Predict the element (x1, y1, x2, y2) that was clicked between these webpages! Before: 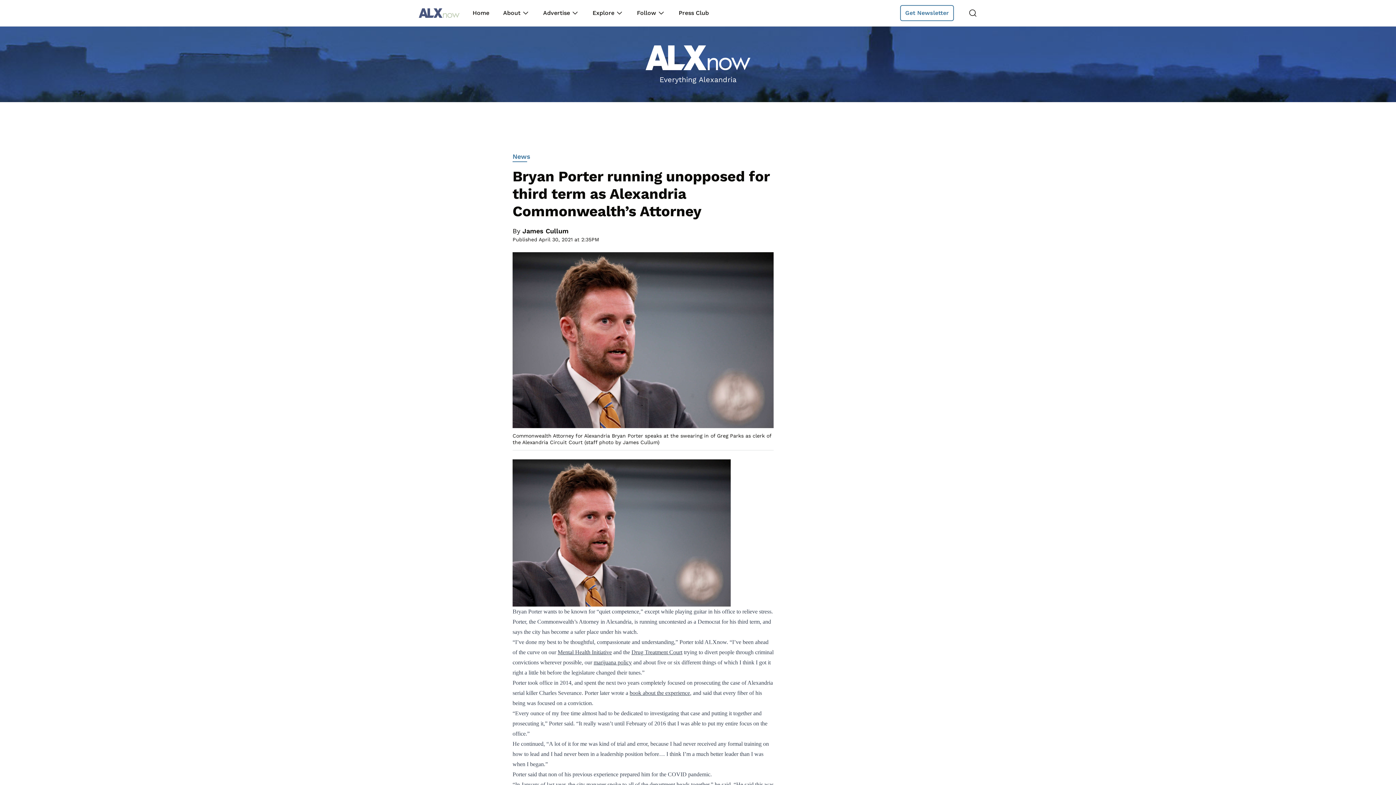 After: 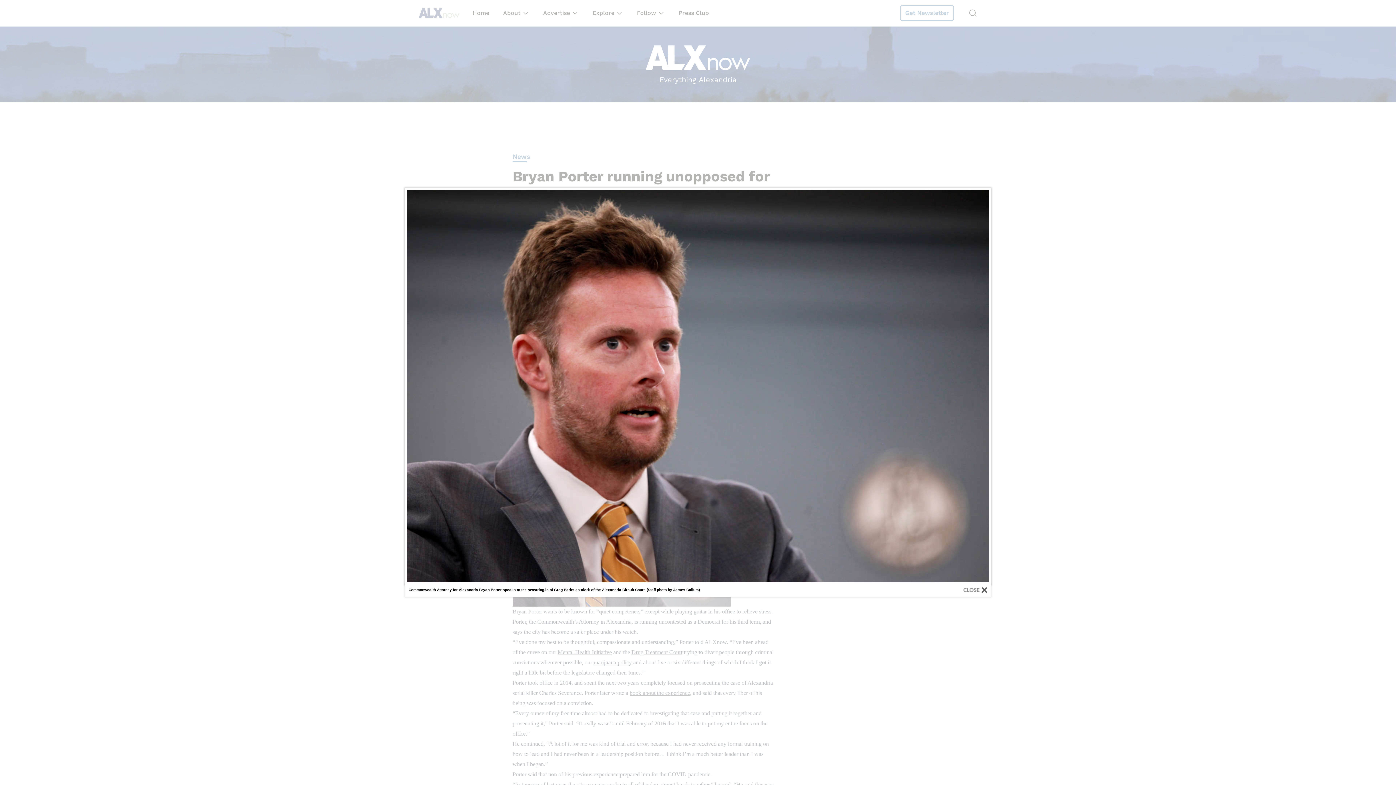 Action: bbox: (512, 459, 773, 606)